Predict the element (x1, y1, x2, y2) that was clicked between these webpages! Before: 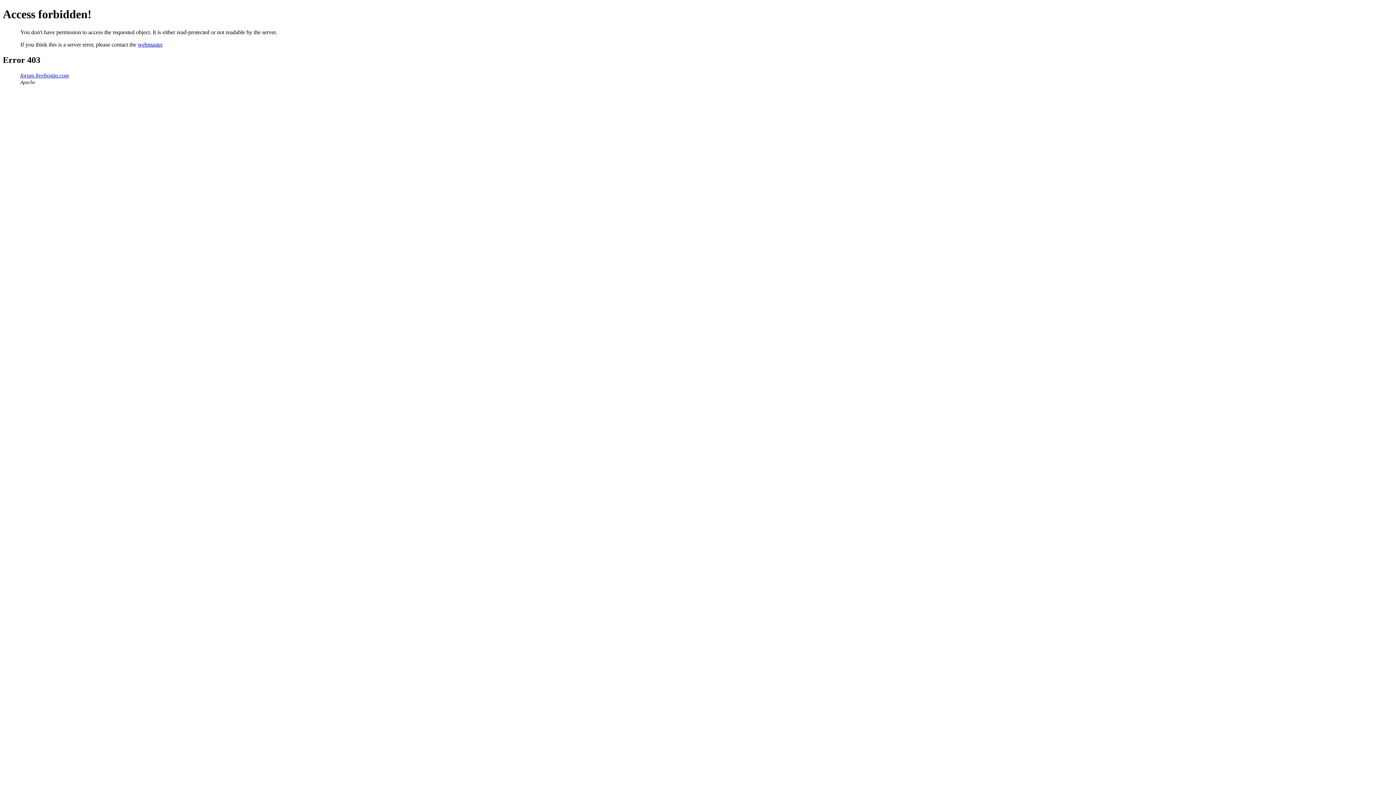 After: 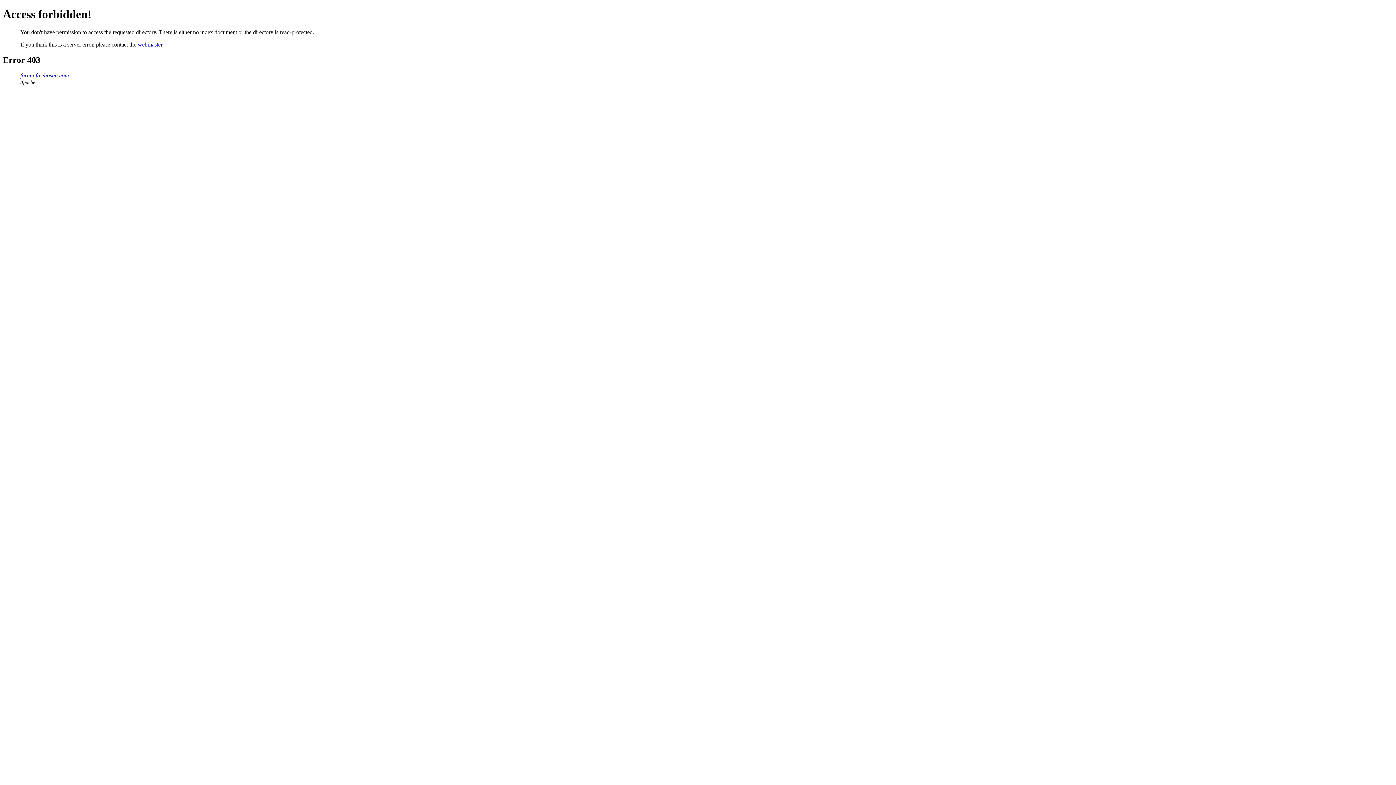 Action: label: forum.freehostia.com bbox: (20, 72, 69, 78)